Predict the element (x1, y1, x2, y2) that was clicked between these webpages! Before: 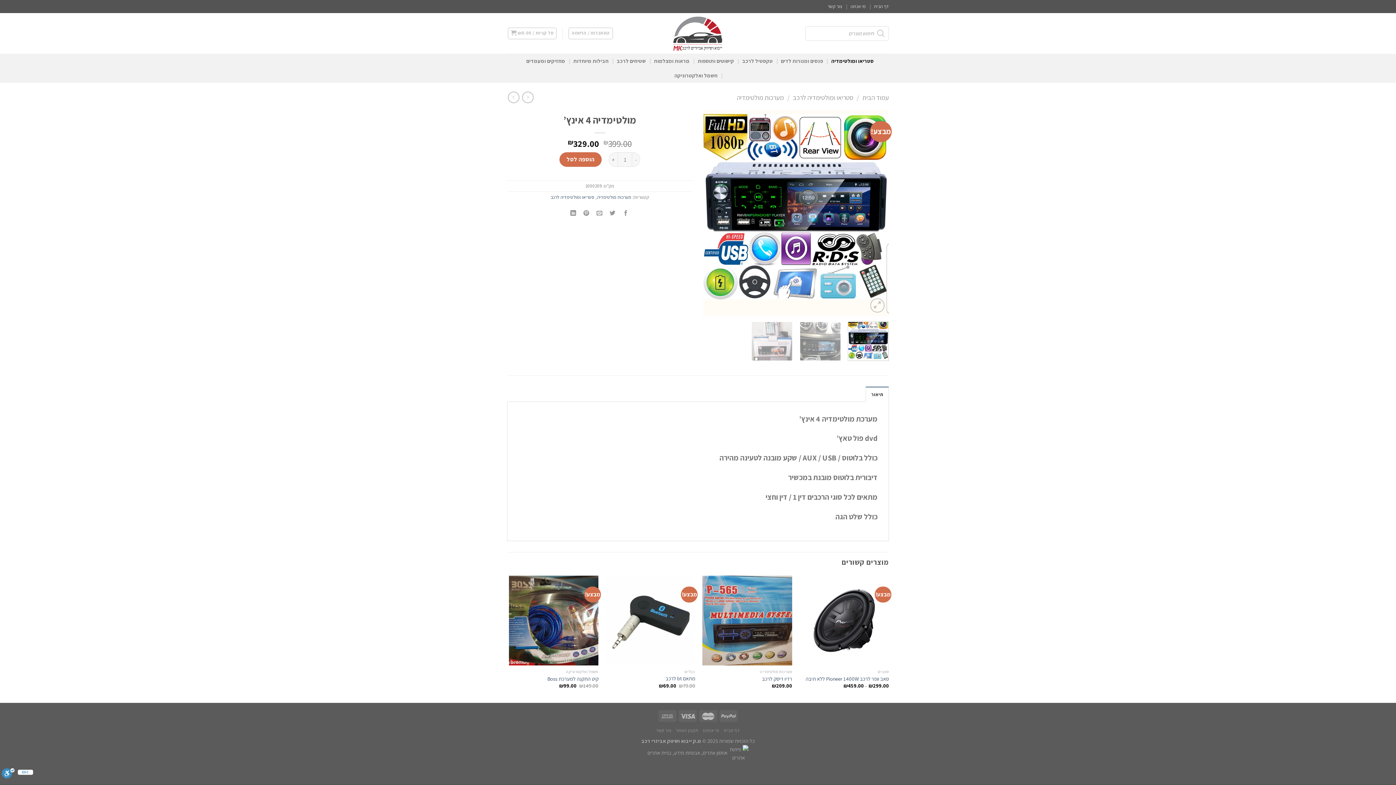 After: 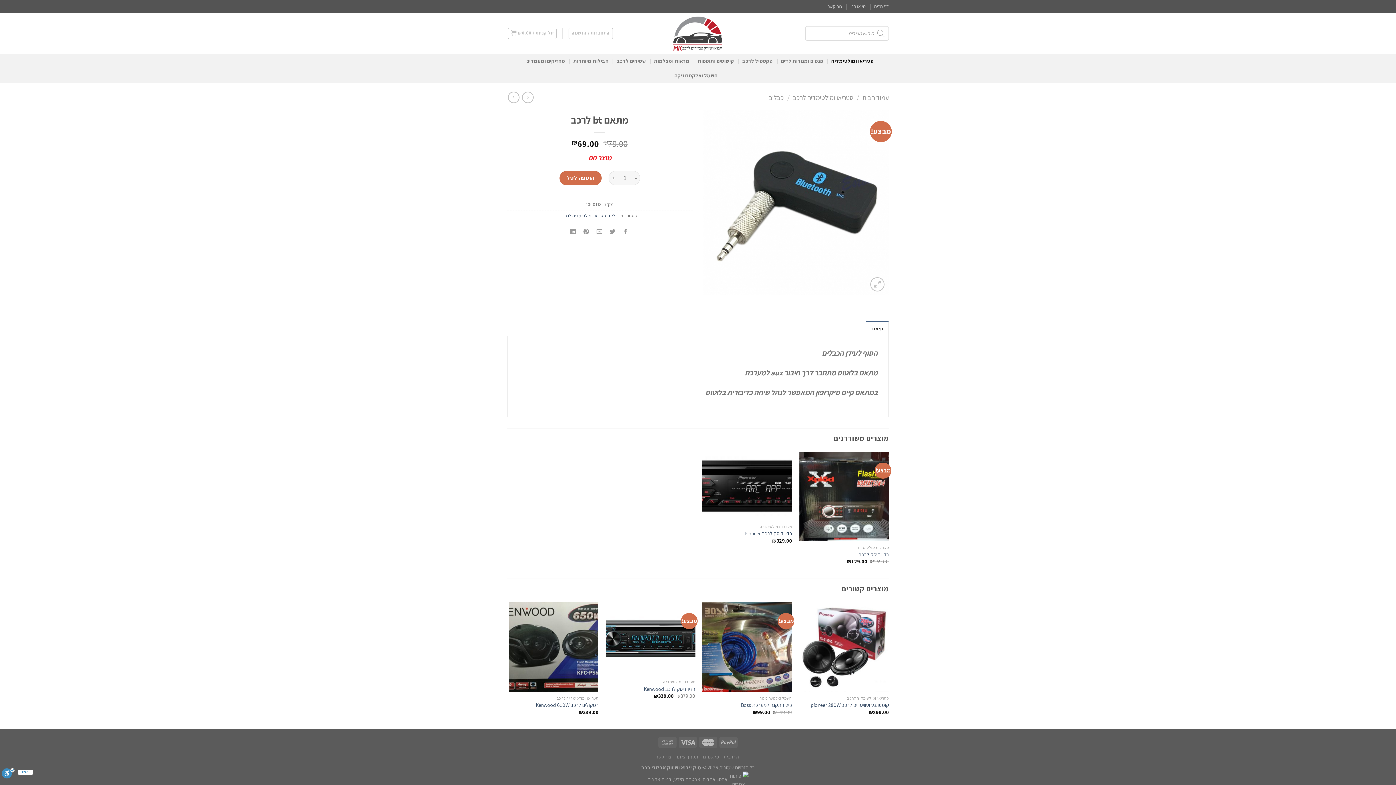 Action: bbox: (605, 576, 695, 665)